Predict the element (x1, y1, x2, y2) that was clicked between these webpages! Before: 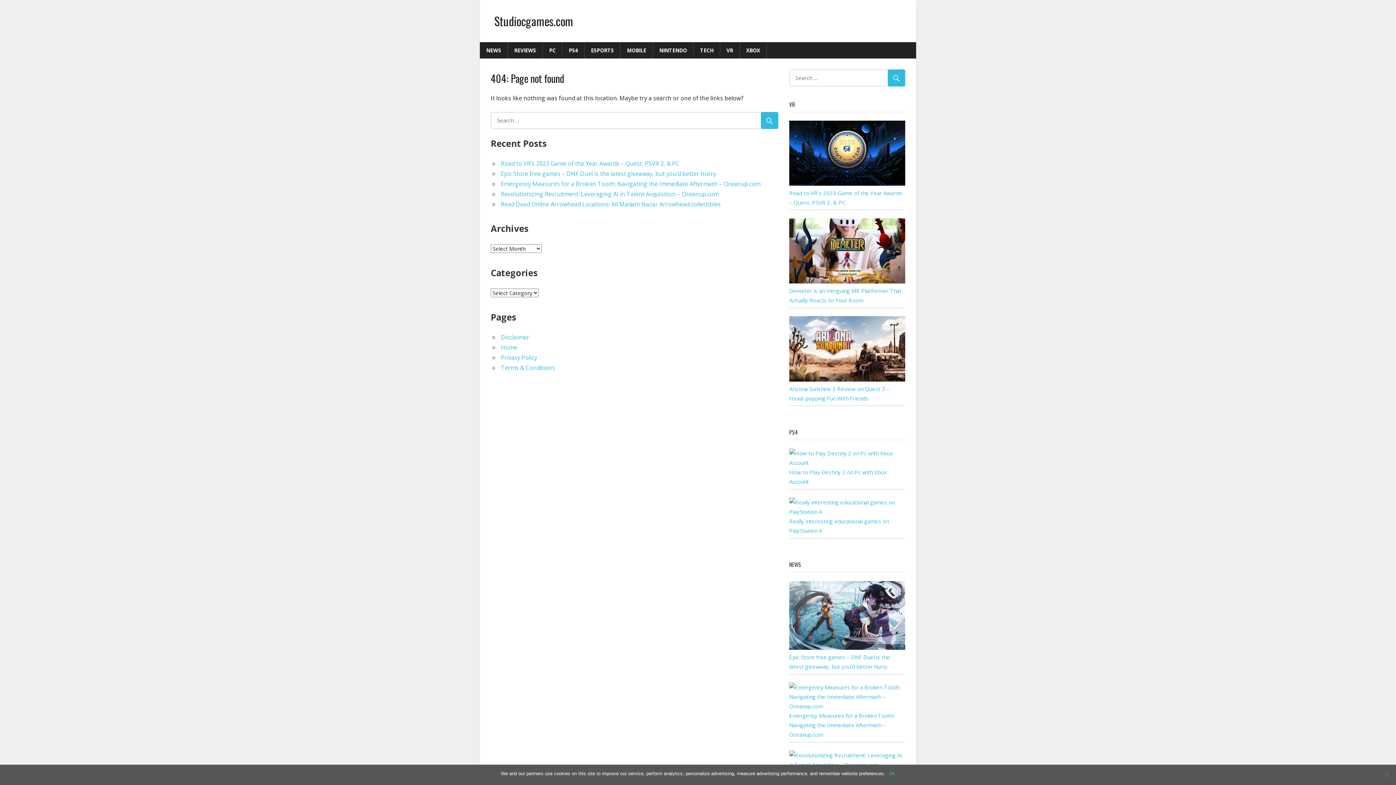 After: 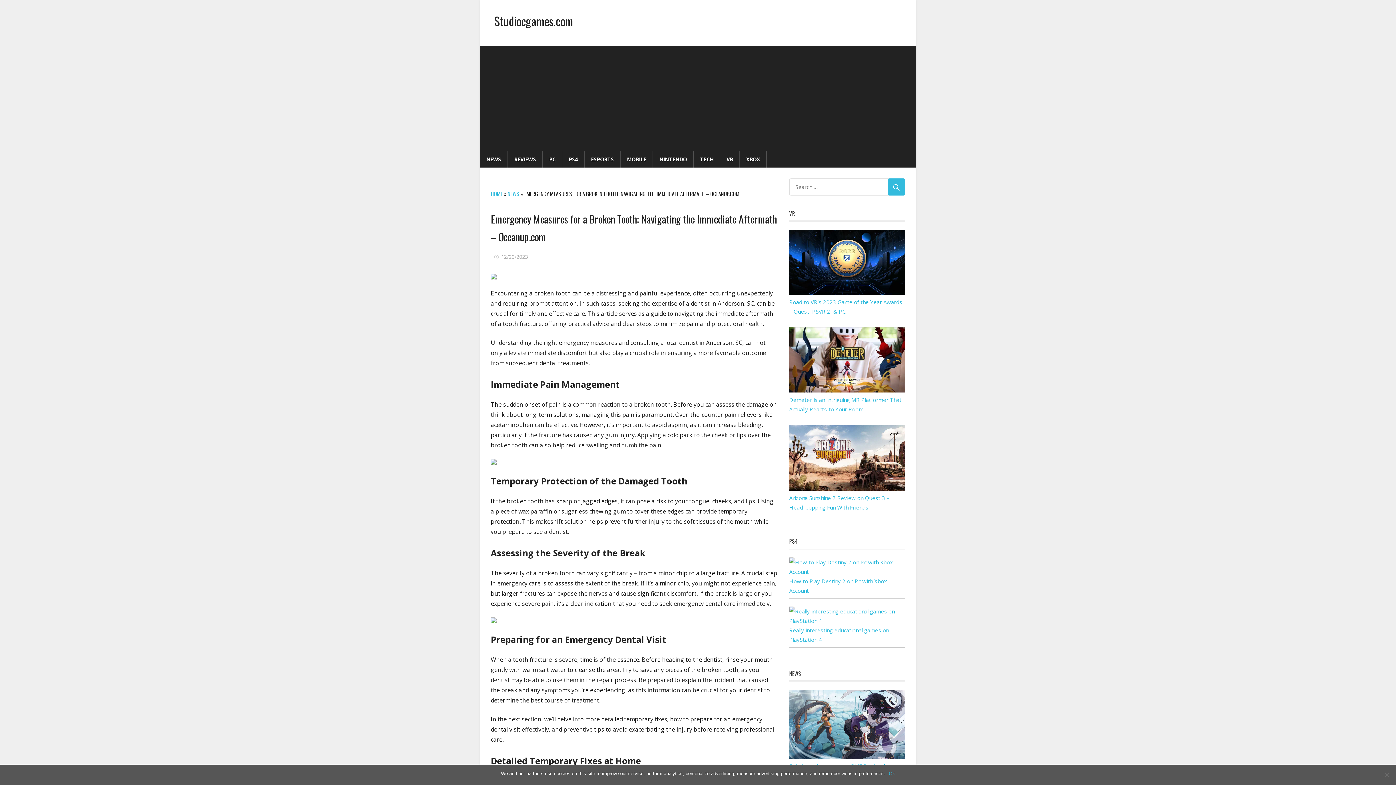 Action: label: Emergency Measures for a Broken Tooth: Navigating the Immediate Aftermath – Oceanup.com bbox: (789, 712, 894, 738)